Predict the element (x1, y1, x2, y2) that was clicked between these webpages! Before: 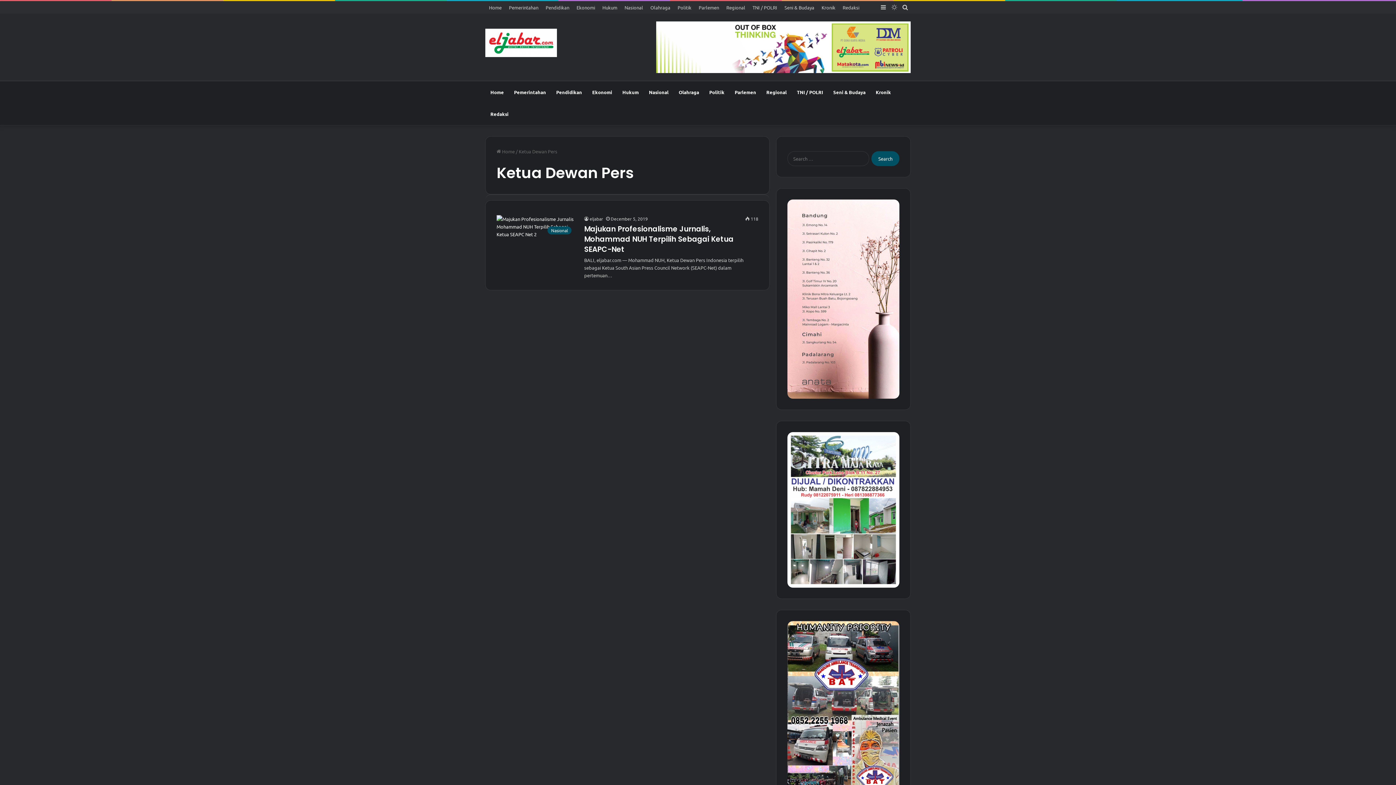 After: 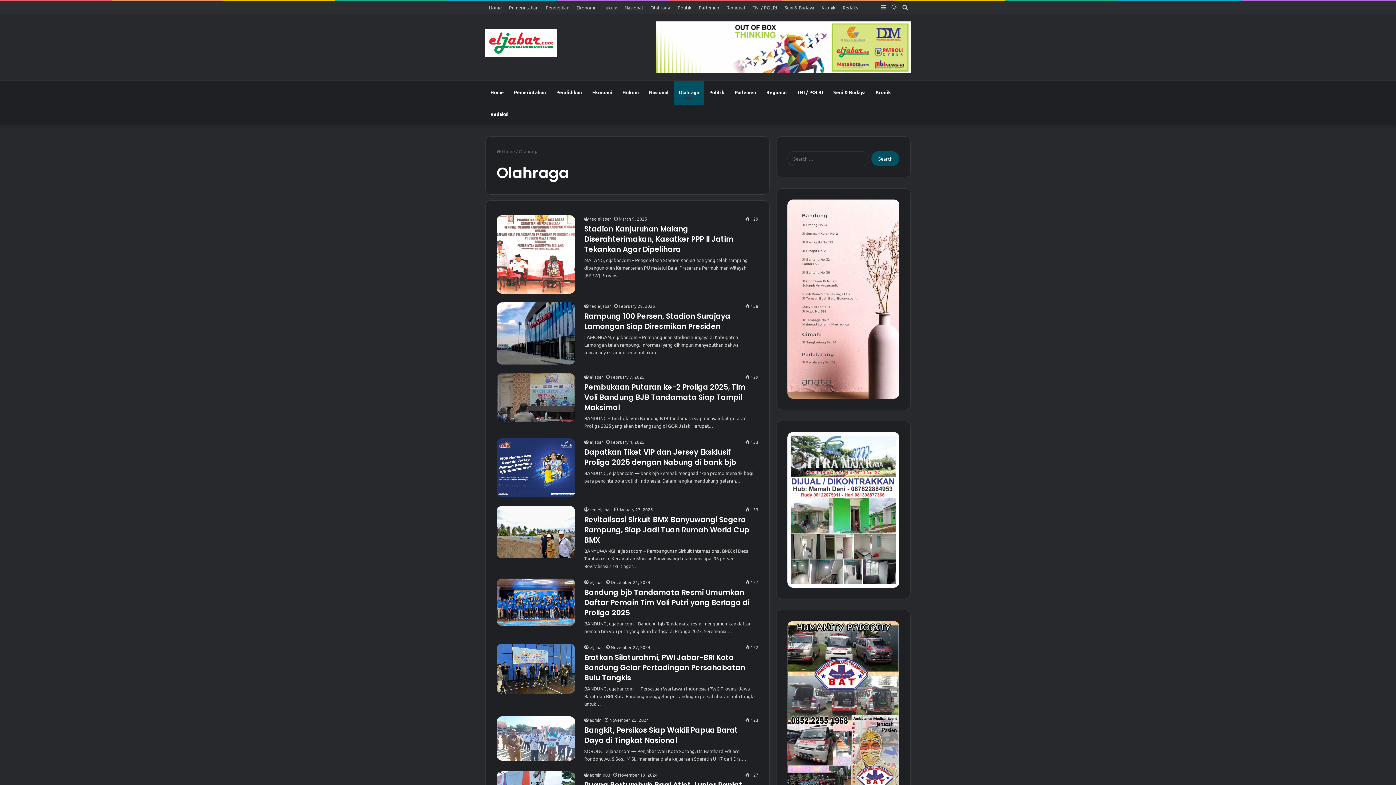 Action: label: Olahraga bbox: (646, 1, 674, 13)